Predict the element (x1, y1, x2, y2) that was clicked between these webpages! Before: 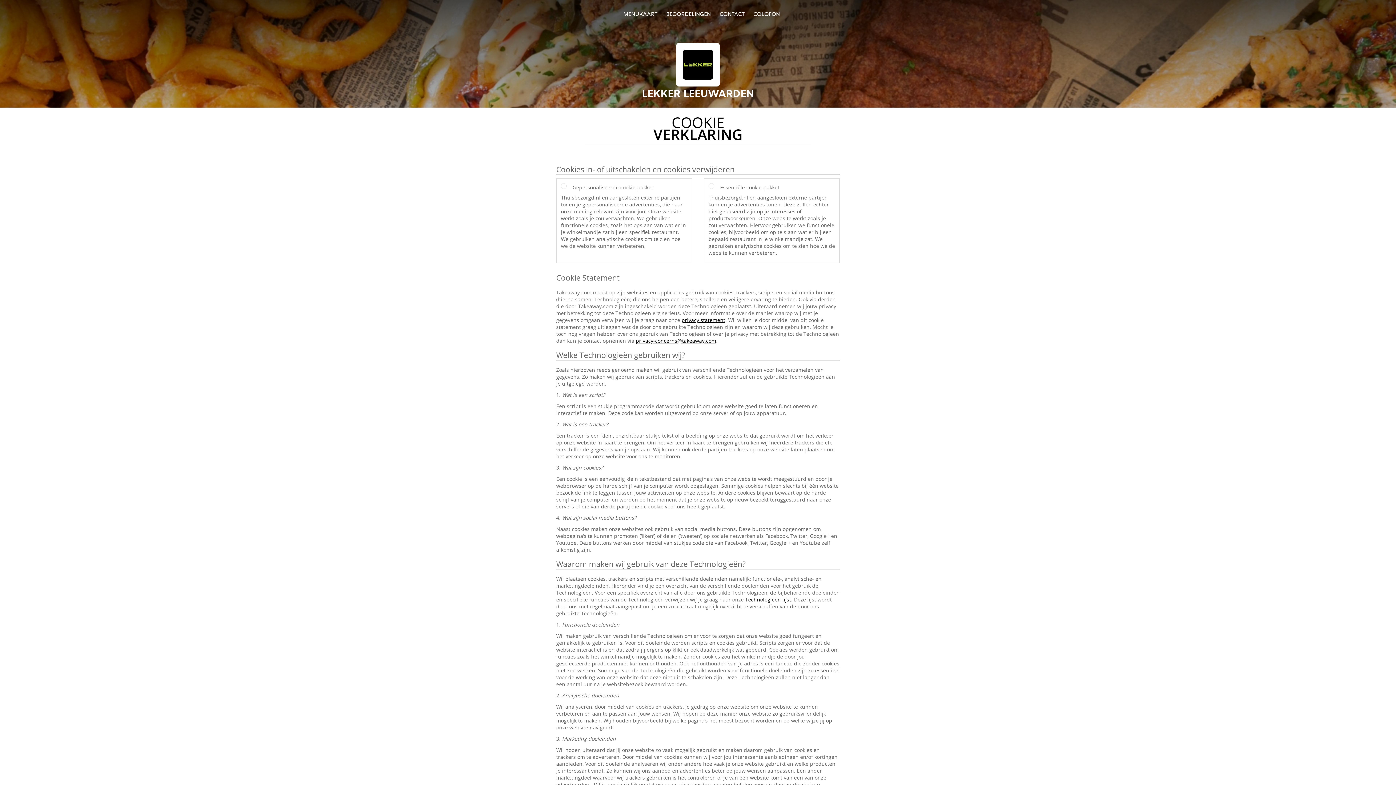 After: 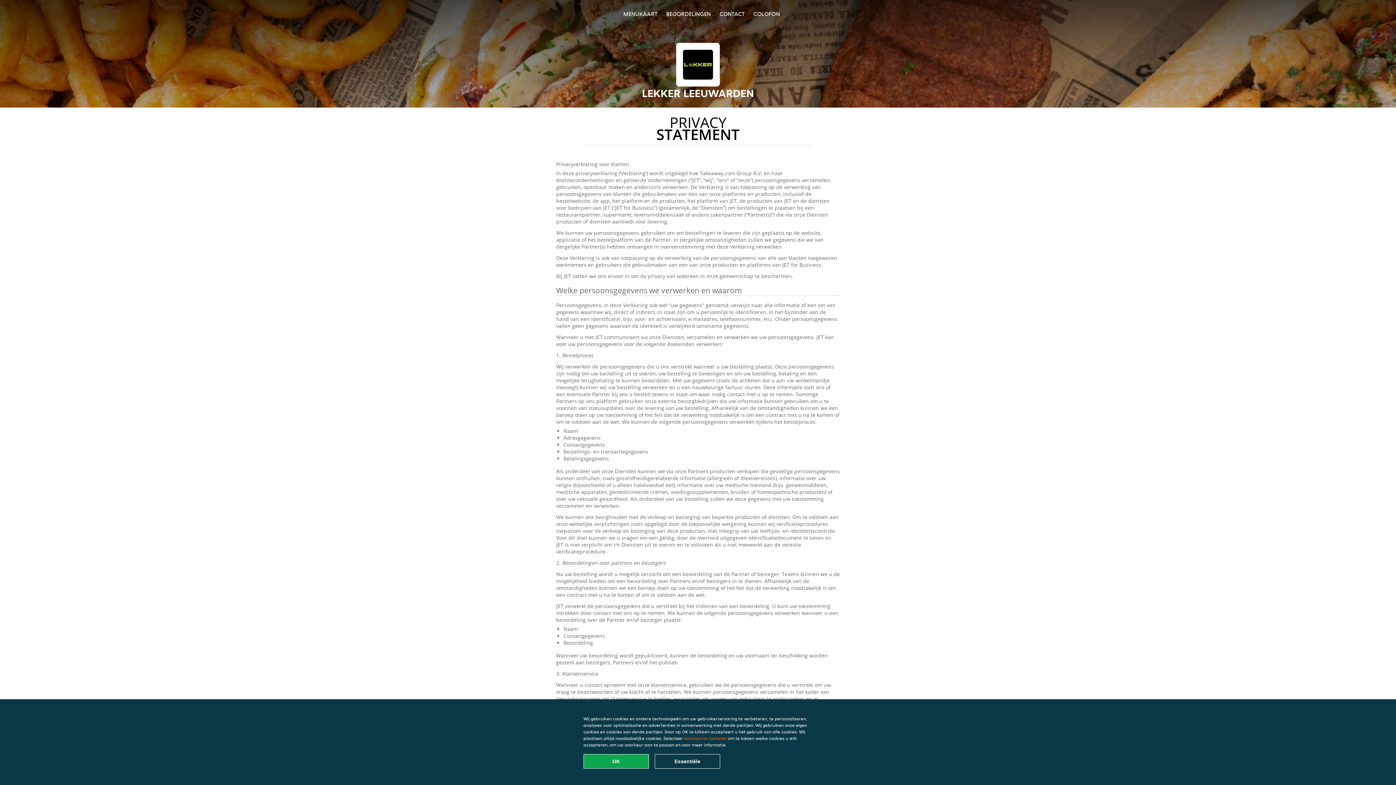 Action: bbox: (681, 316, 725, 323) label: privacy statement